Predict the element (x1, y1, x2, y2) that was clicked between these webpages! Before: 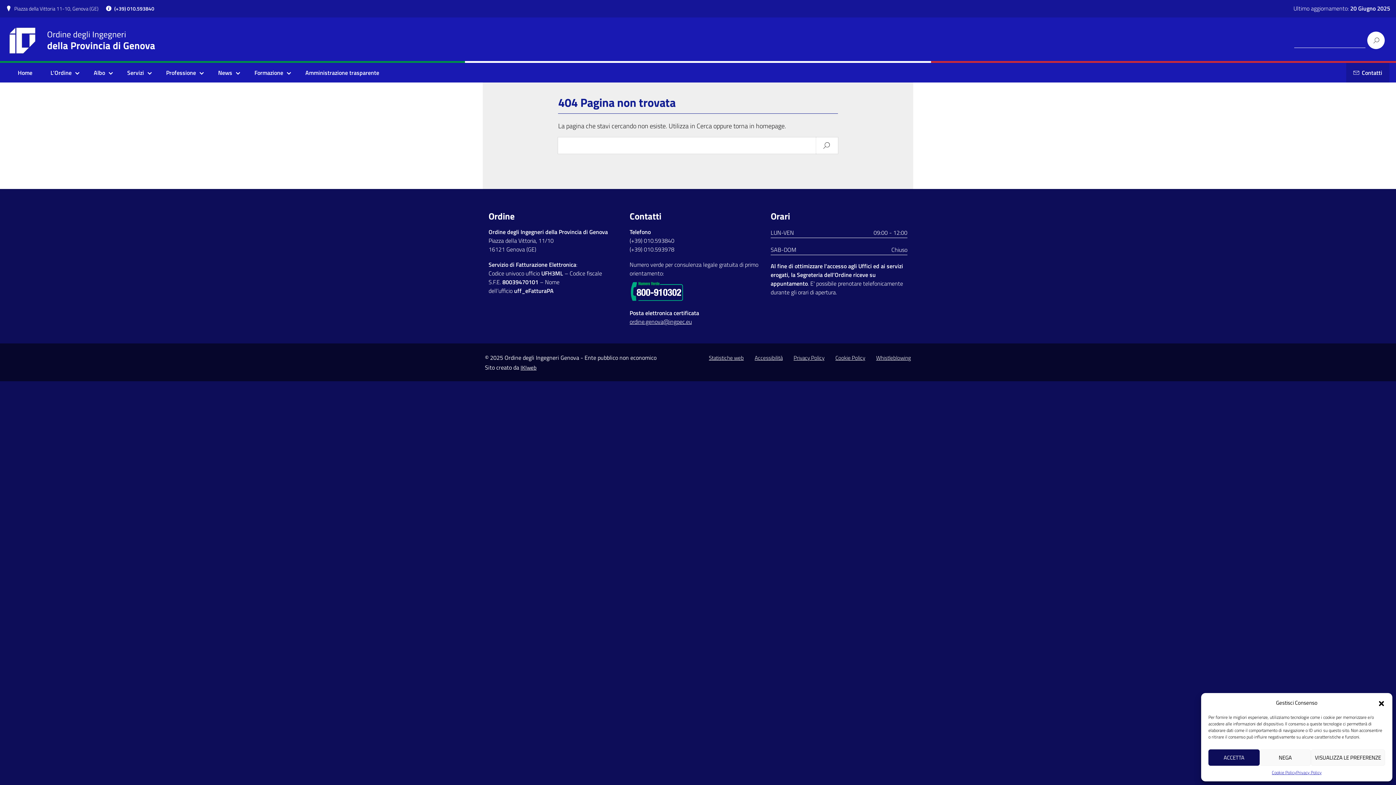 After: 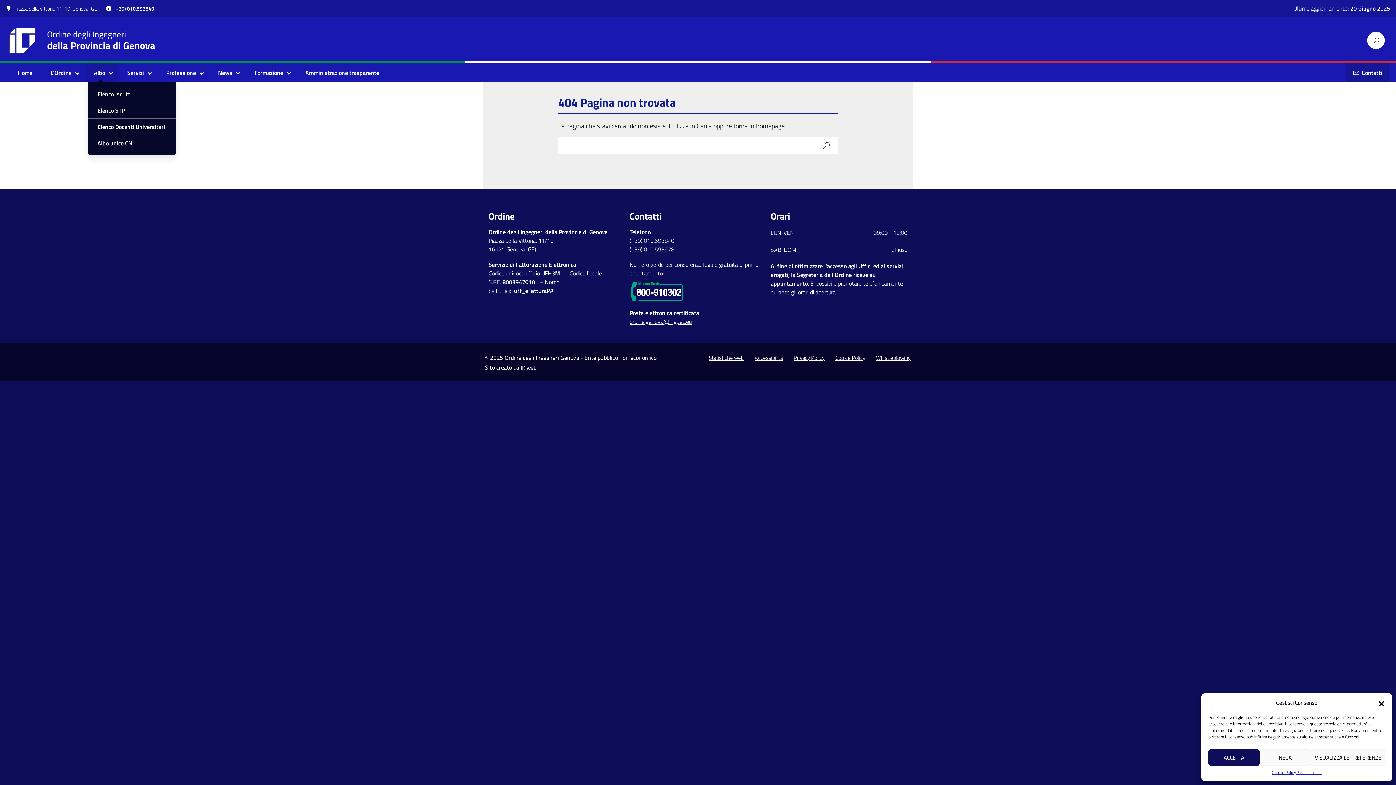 Action: bbox: (88, 68, 114, 77) label: Albo